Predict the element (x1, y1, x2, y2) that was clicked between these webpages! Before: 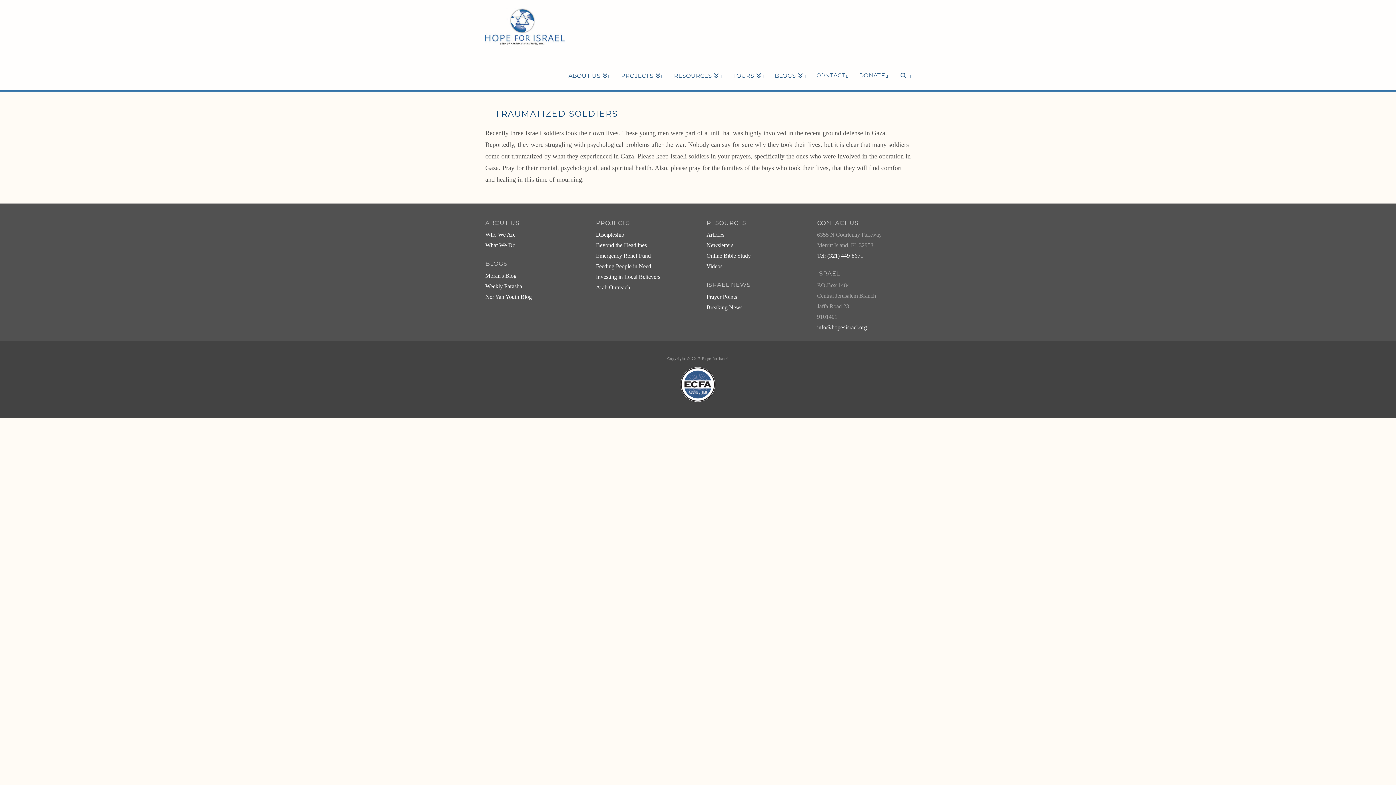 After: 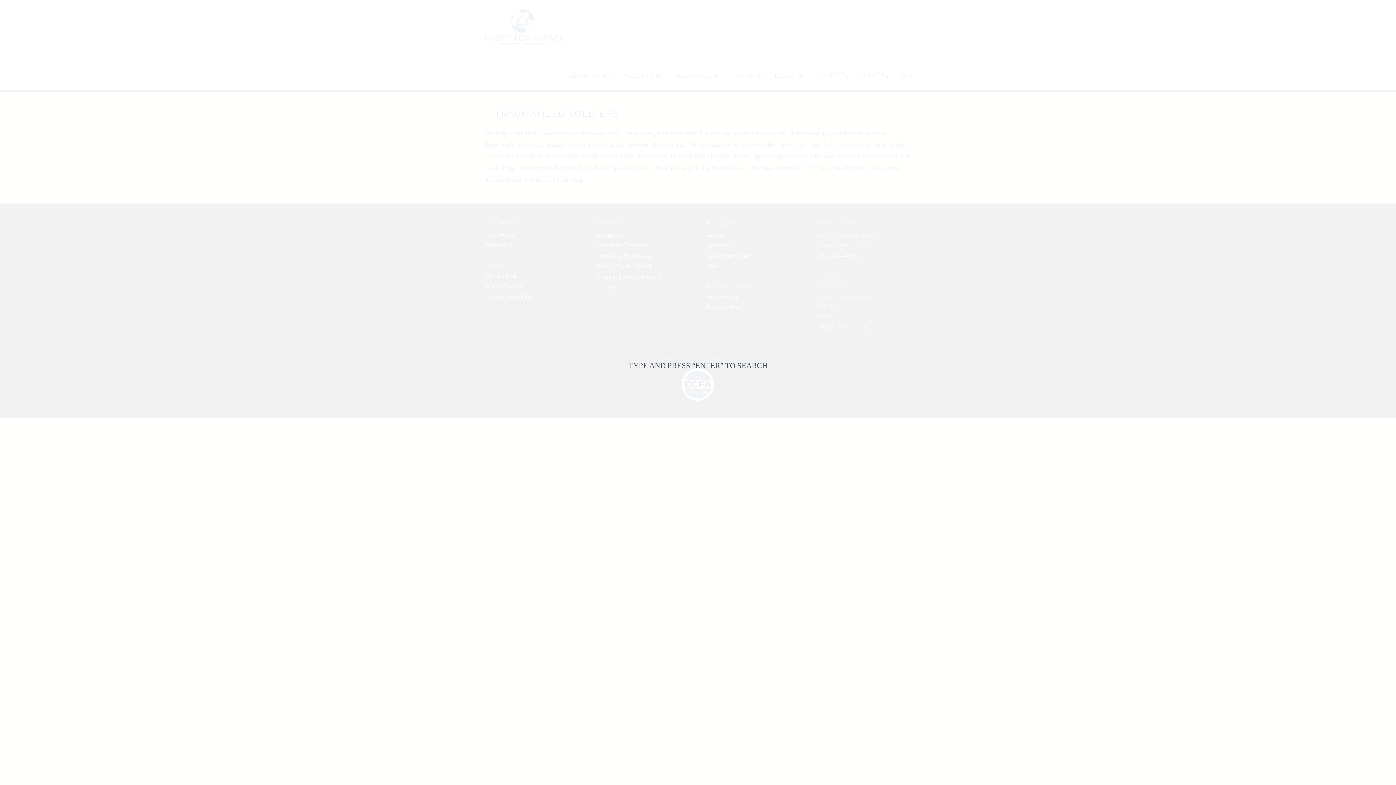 Action: bbox: (893, 45, 910, 81) label: Navigation Search